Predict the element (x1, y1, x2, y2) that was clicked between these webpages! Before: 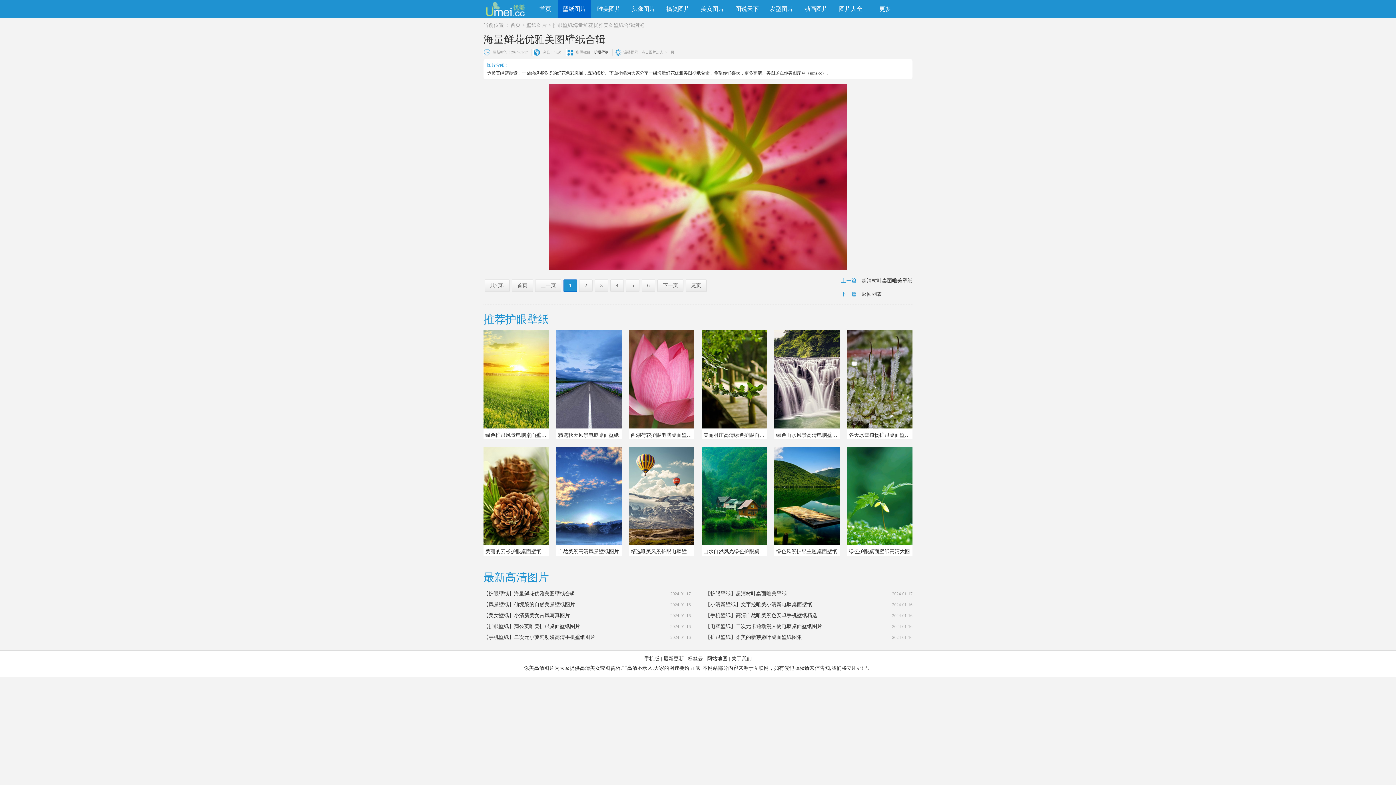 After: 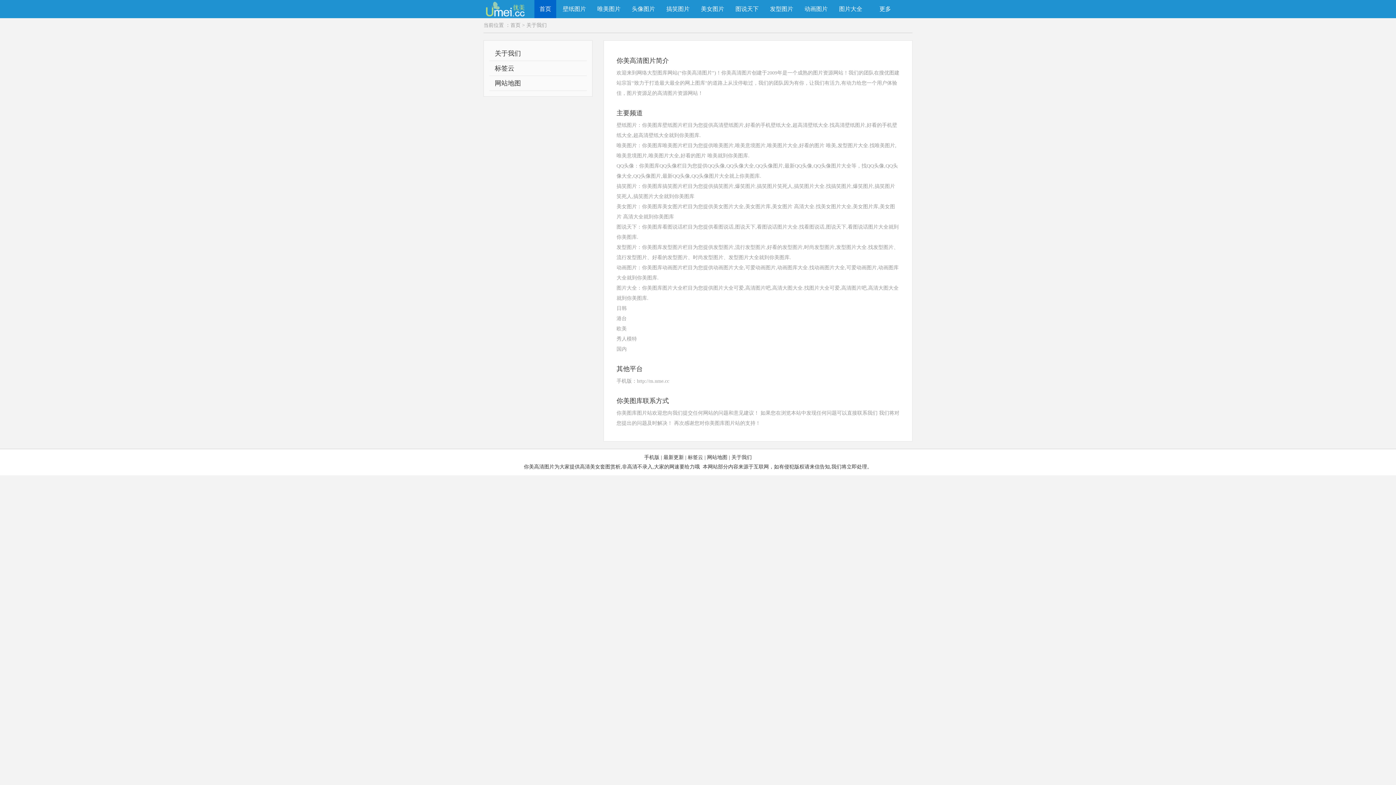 Action: bbox: (731, 656, 752, 661) label: 关于我们